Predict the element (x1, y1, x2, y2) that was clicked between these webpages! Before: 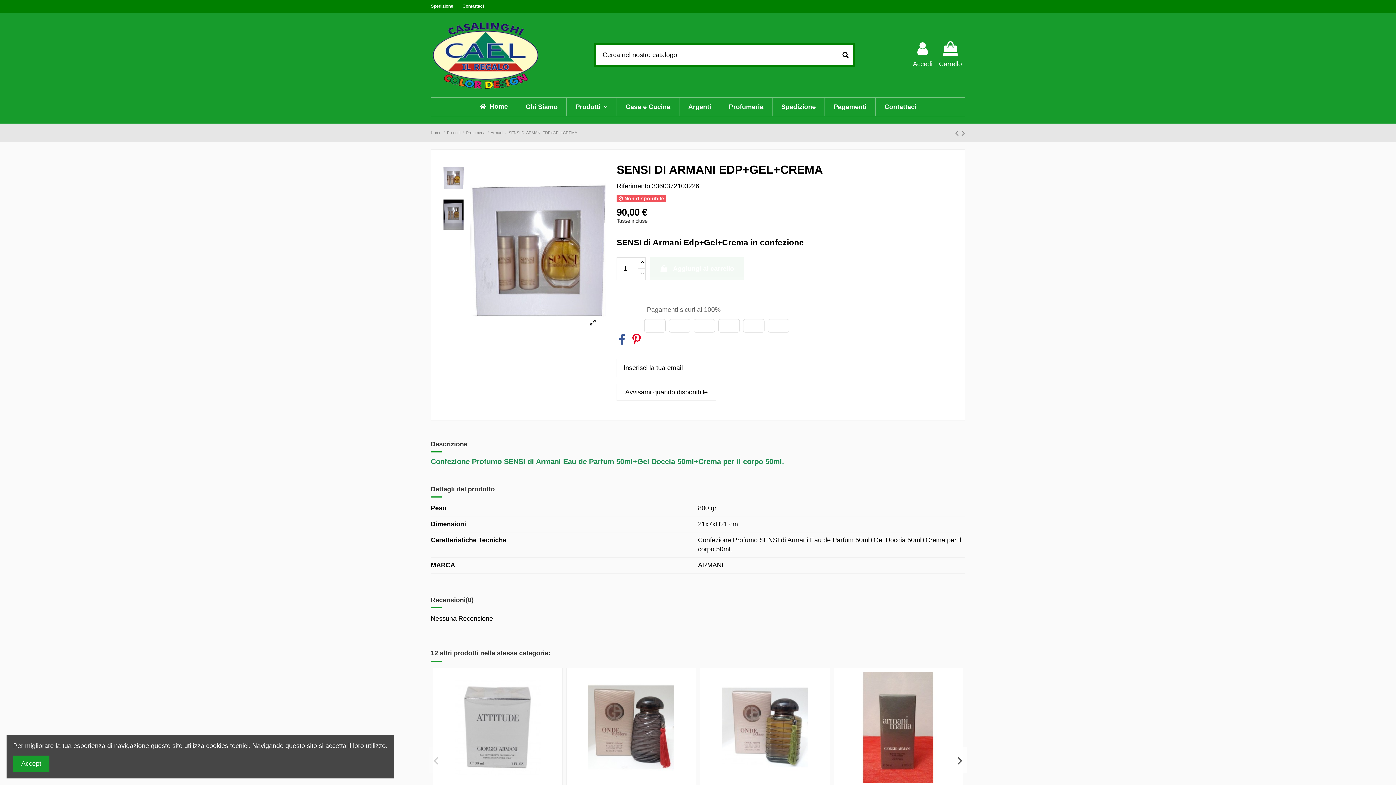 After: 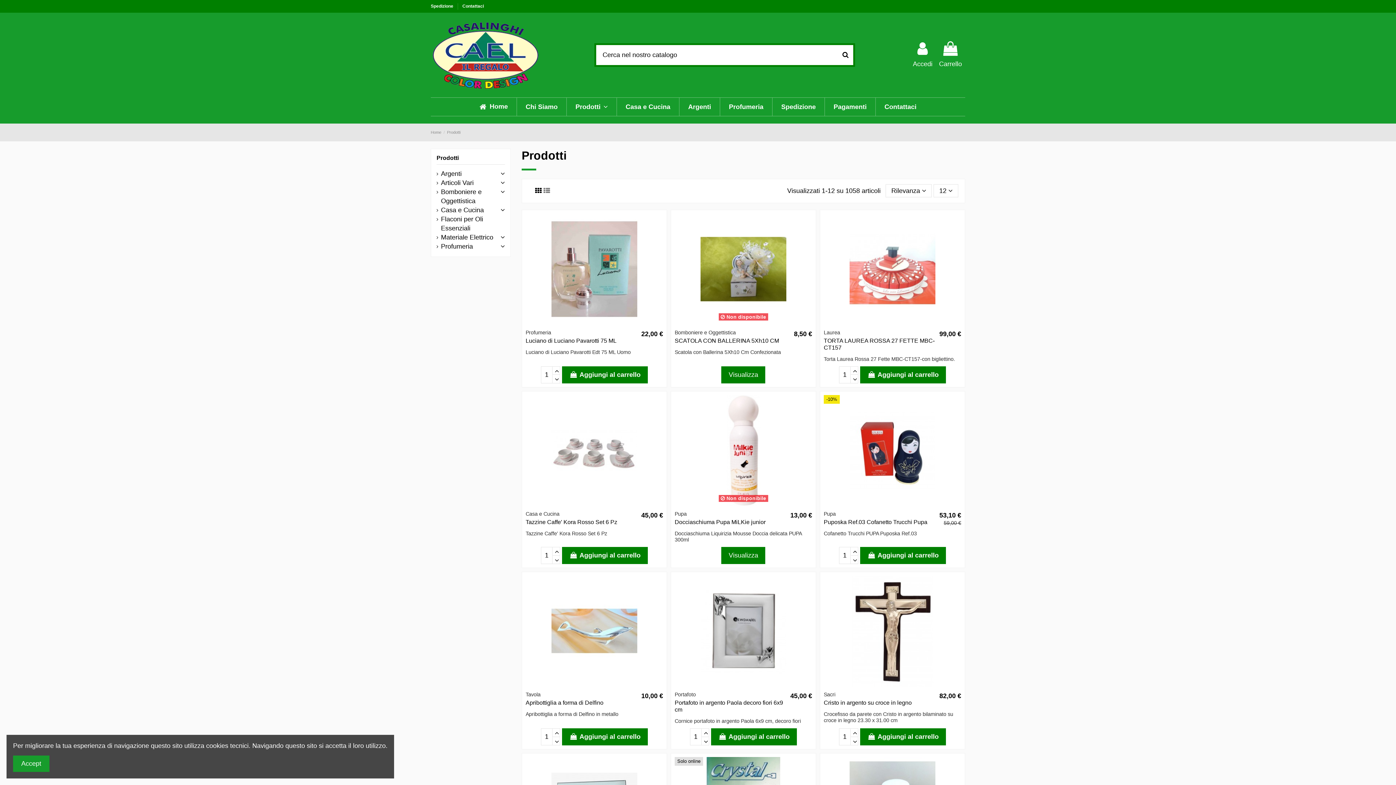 Action: label: Prodotti  bbox: (566, 97, 616, 116)